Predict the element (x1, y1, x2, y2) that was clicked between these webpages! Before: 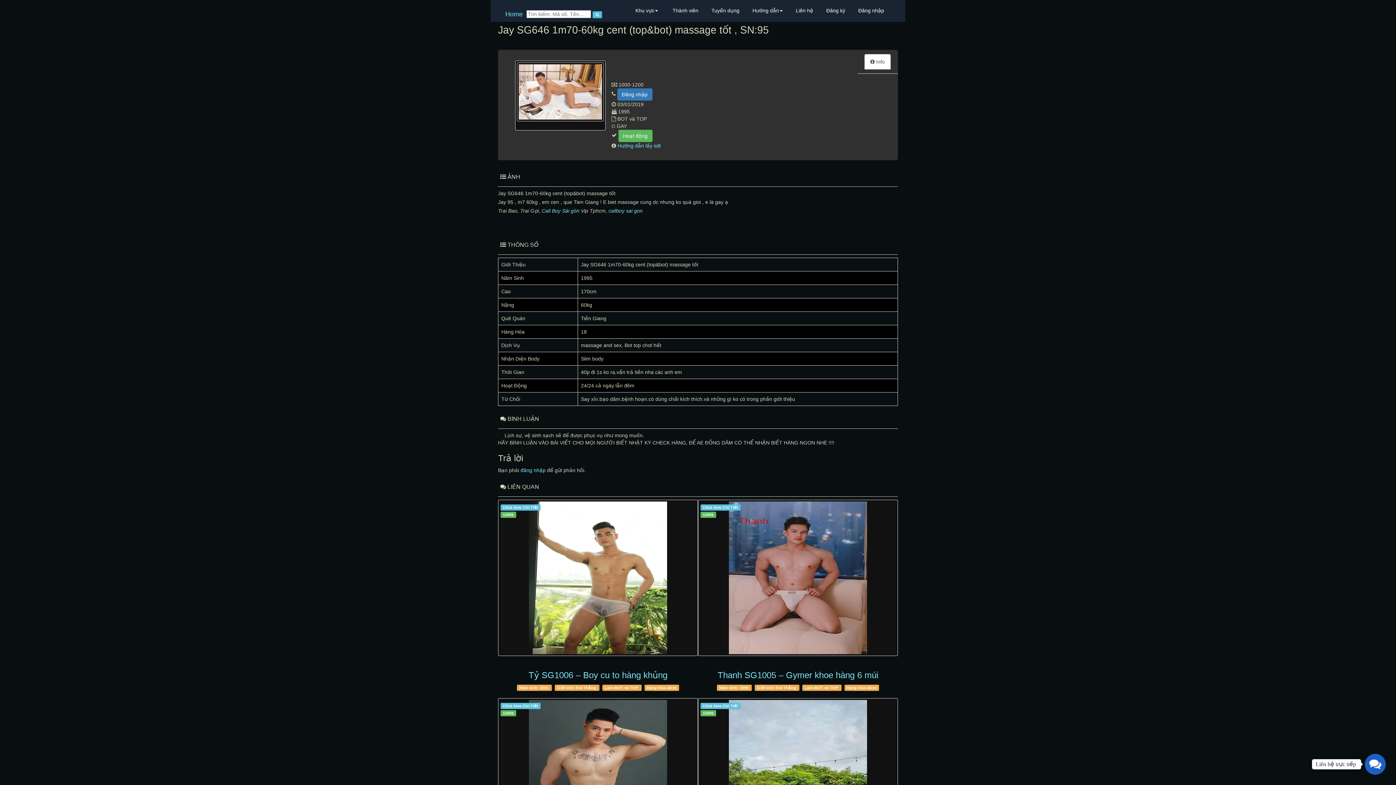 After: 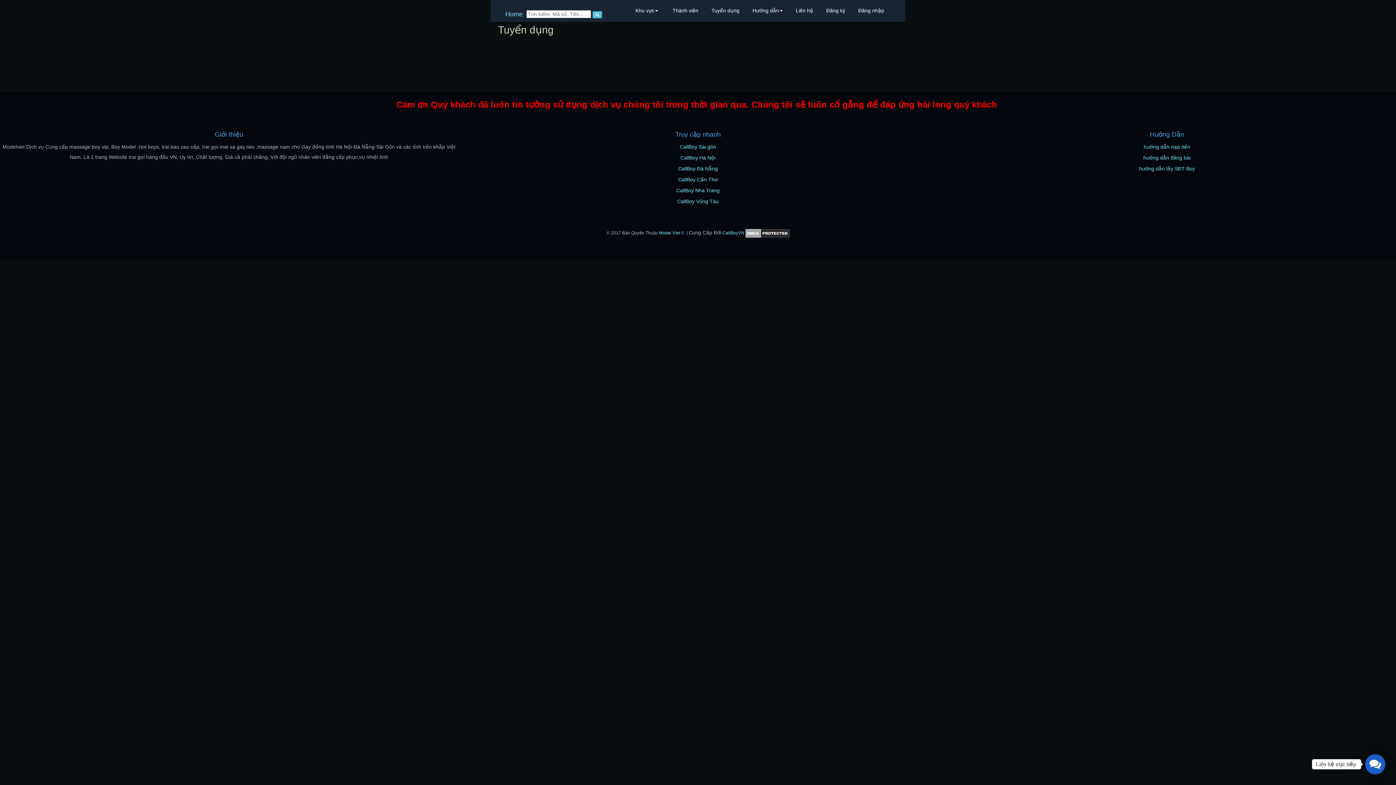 Action: label: Tuyển dụng bbox: (711, 7, 739, 13)